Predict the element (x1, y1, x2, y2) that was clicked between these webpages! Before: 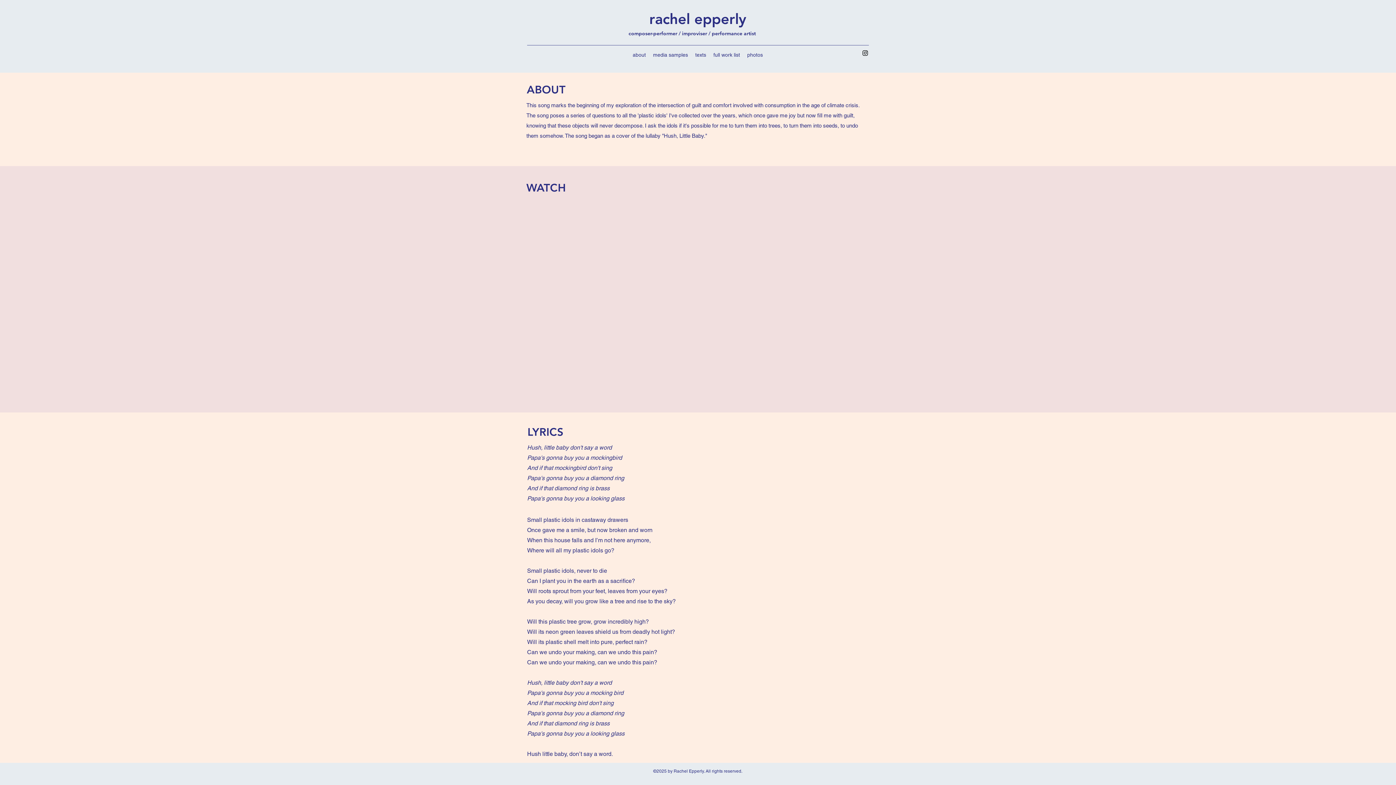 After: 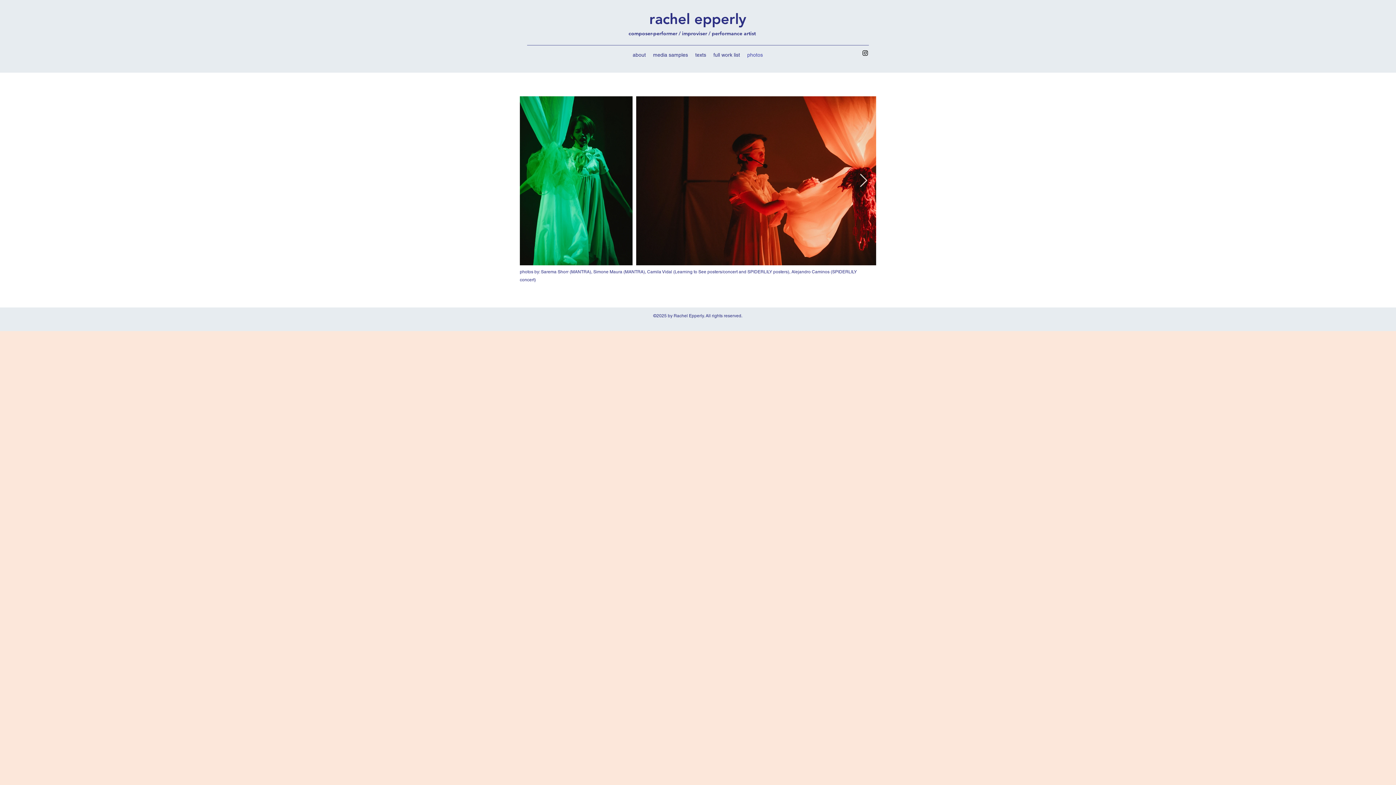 Action: bbox: (743, 49, 766, 60) label: photos